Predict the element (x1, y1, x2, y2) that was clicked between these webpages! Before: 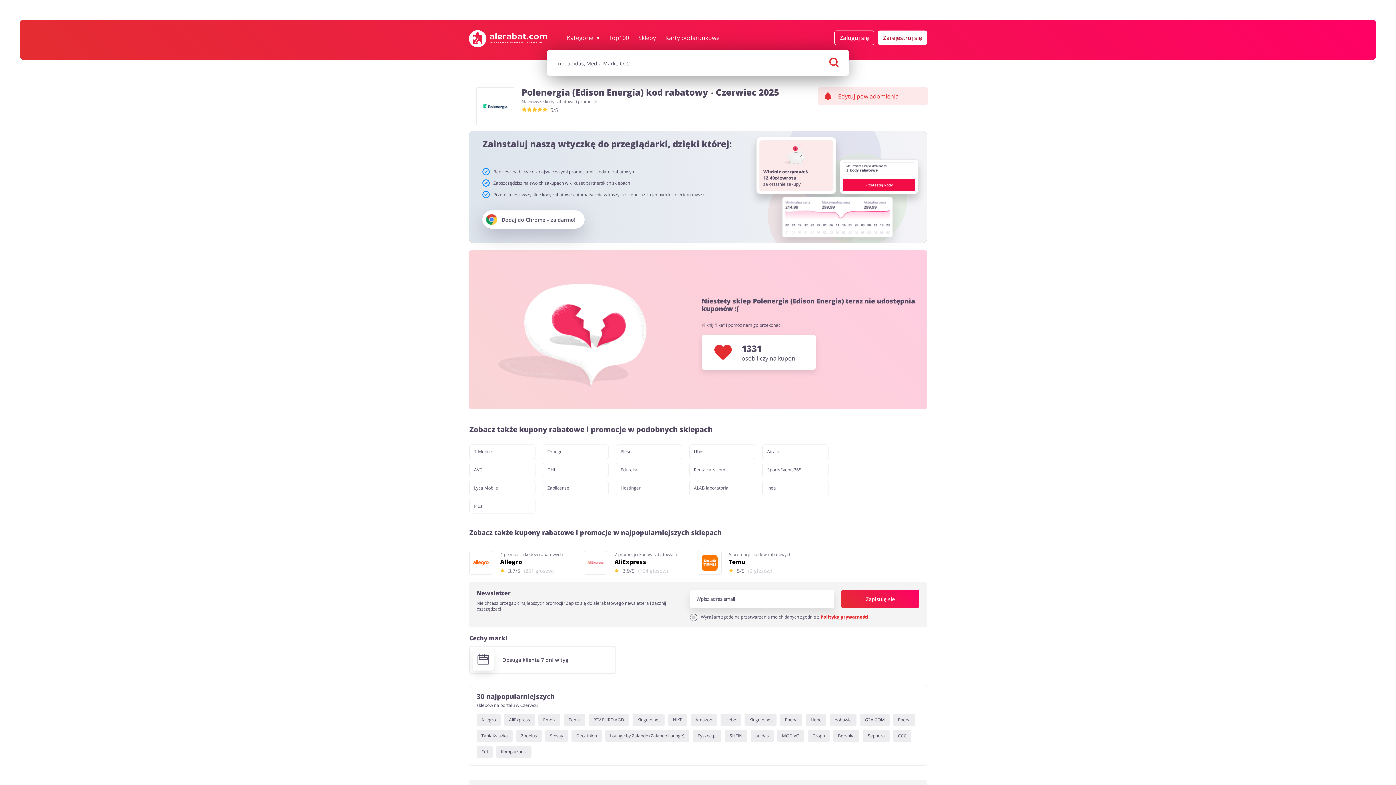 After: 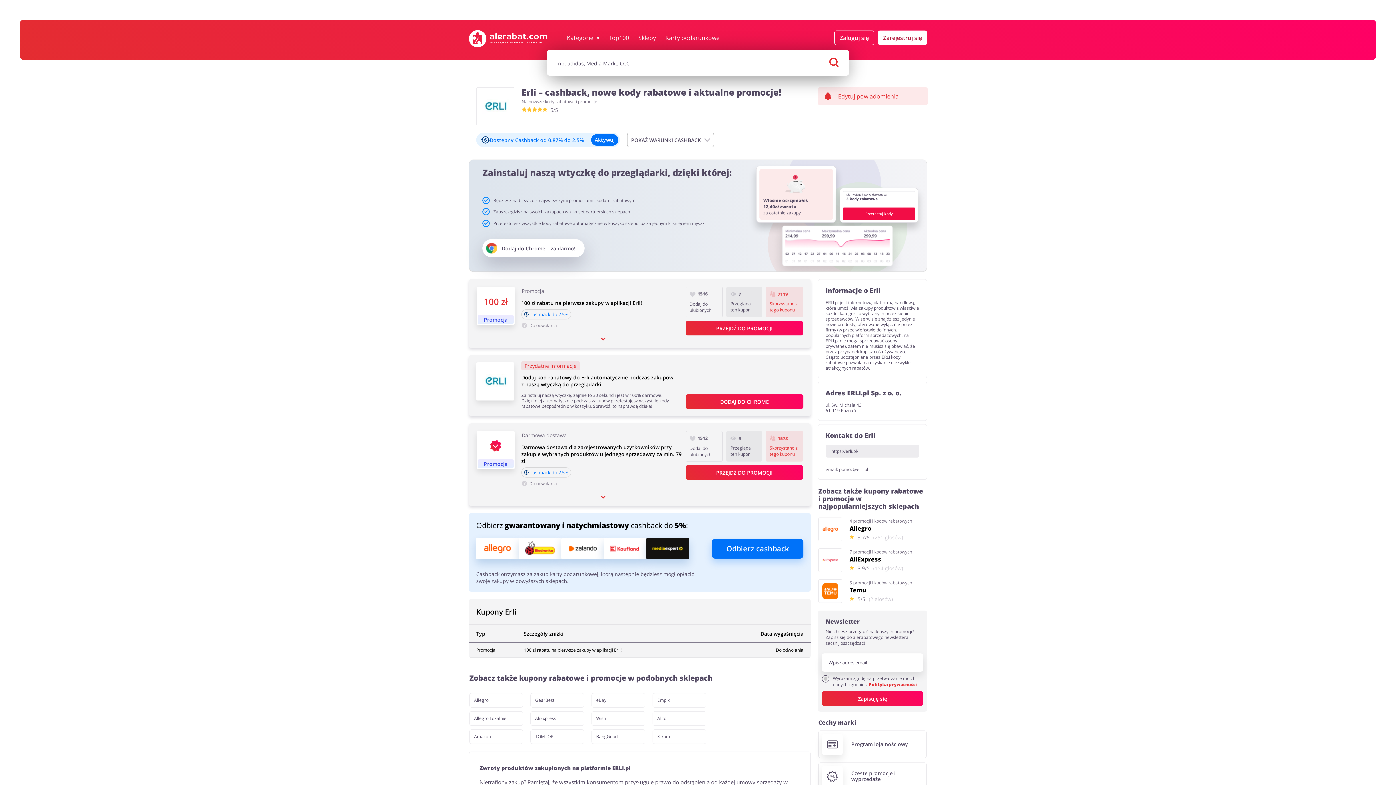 Action: label: Erli bbox: (476, 746, 492, 758)